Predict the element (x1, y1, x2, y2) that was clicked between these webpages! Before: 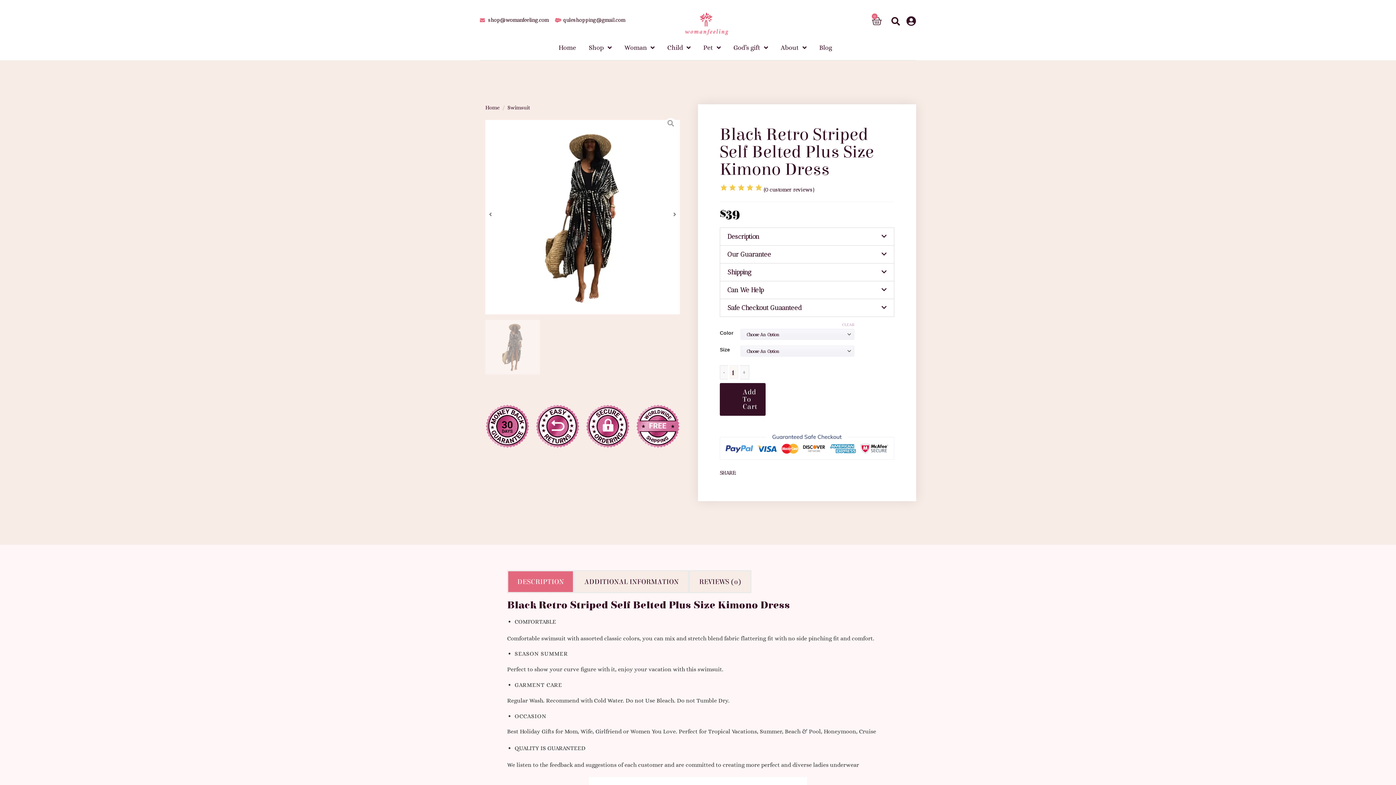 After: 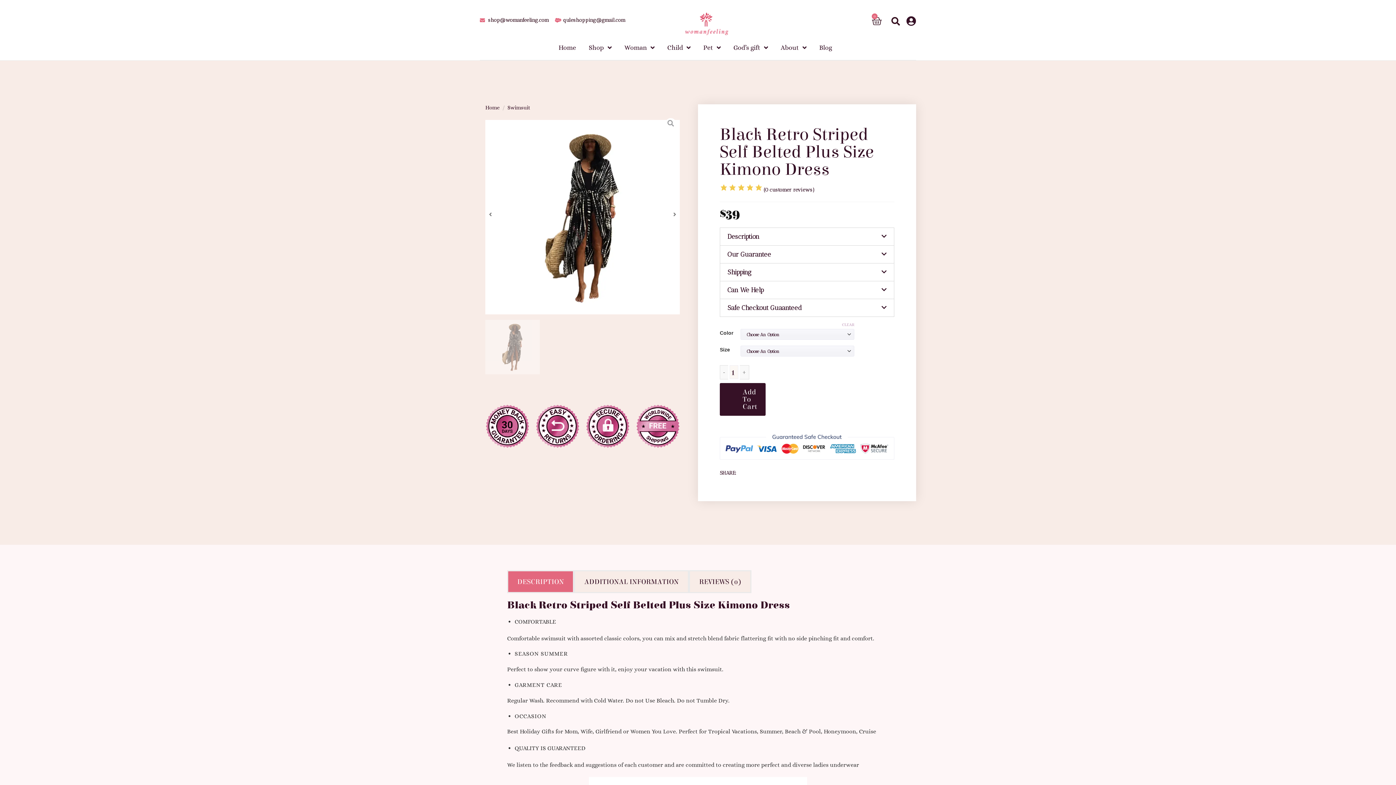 Action: bbox: (665, 118, 676, 128)